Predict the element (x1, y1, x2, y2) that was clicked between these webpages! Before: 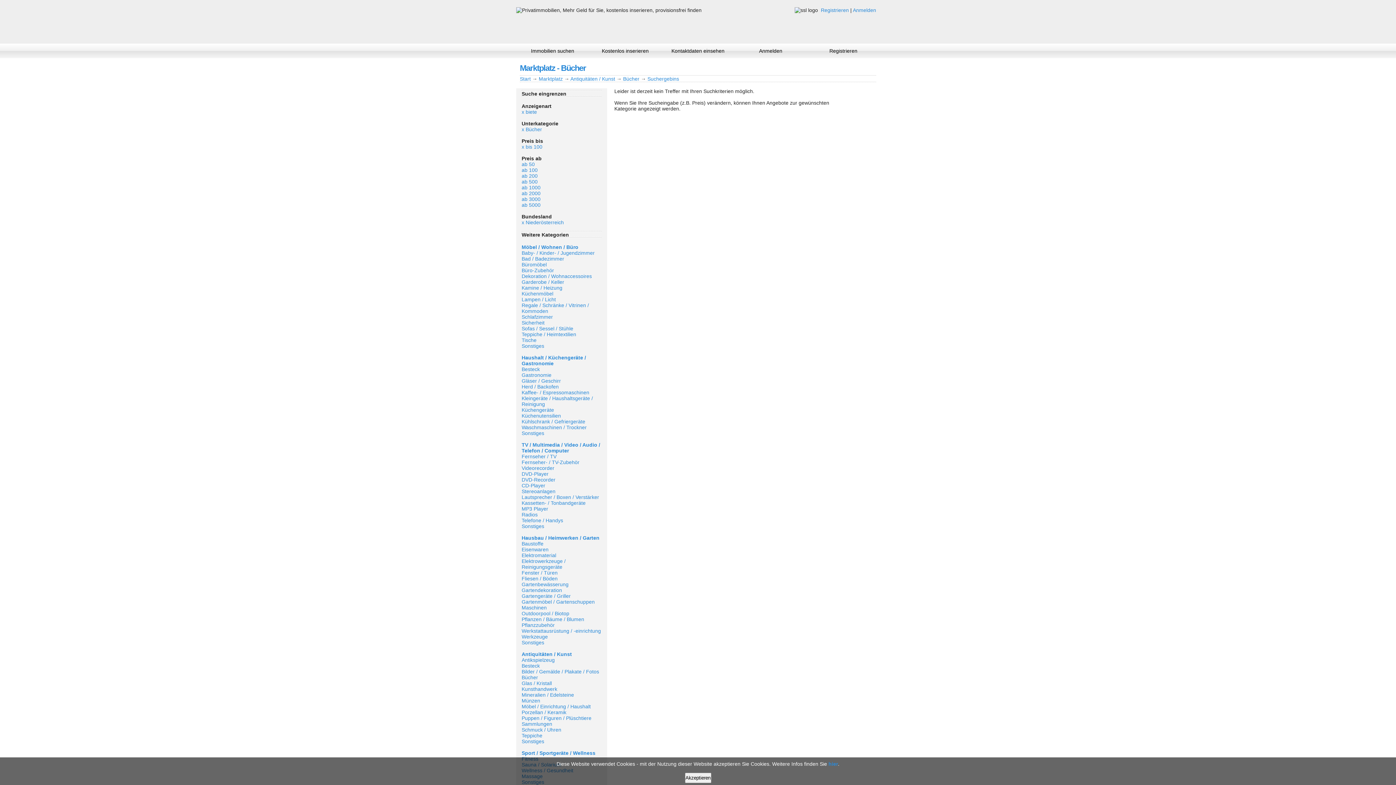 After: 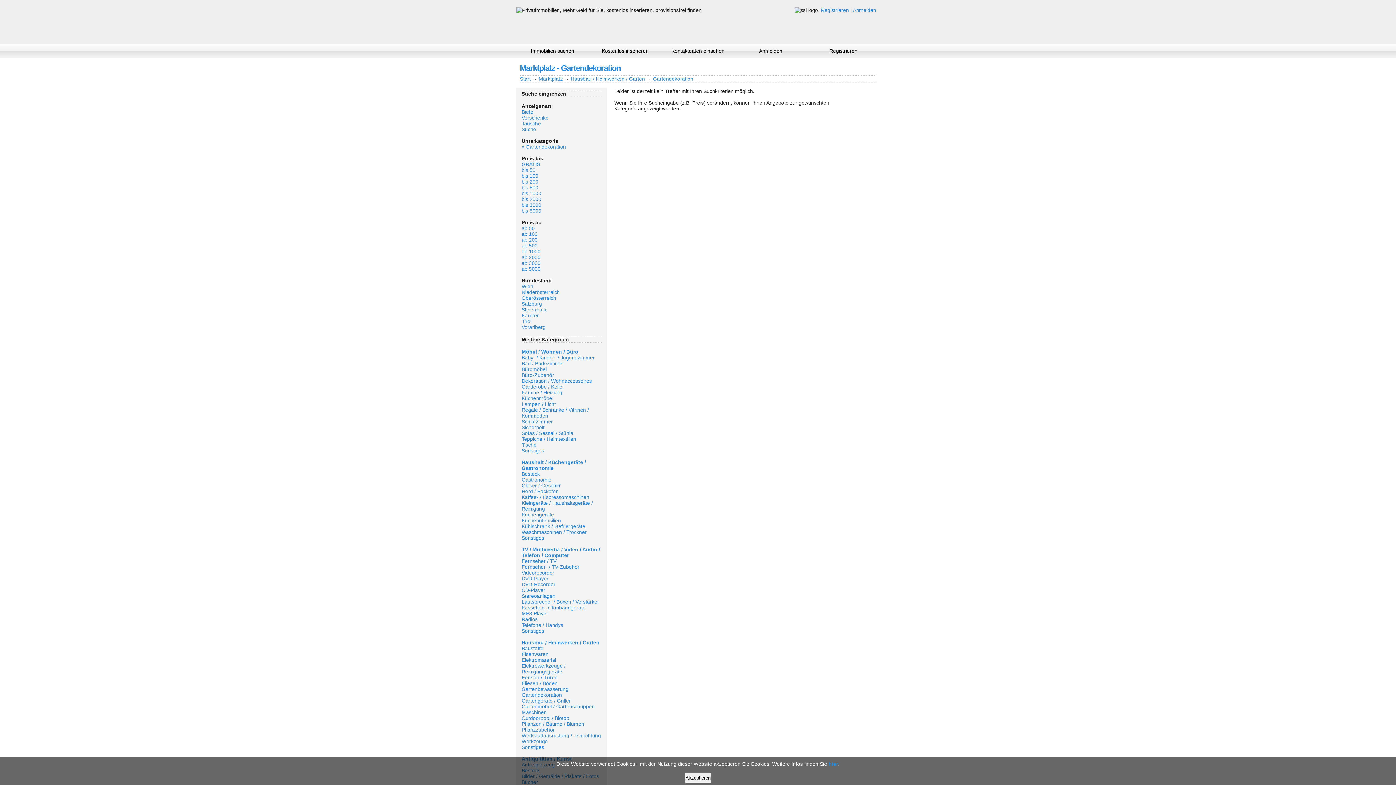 Action: bbox: (521, 587, 562, 593) label: Gartendekoration